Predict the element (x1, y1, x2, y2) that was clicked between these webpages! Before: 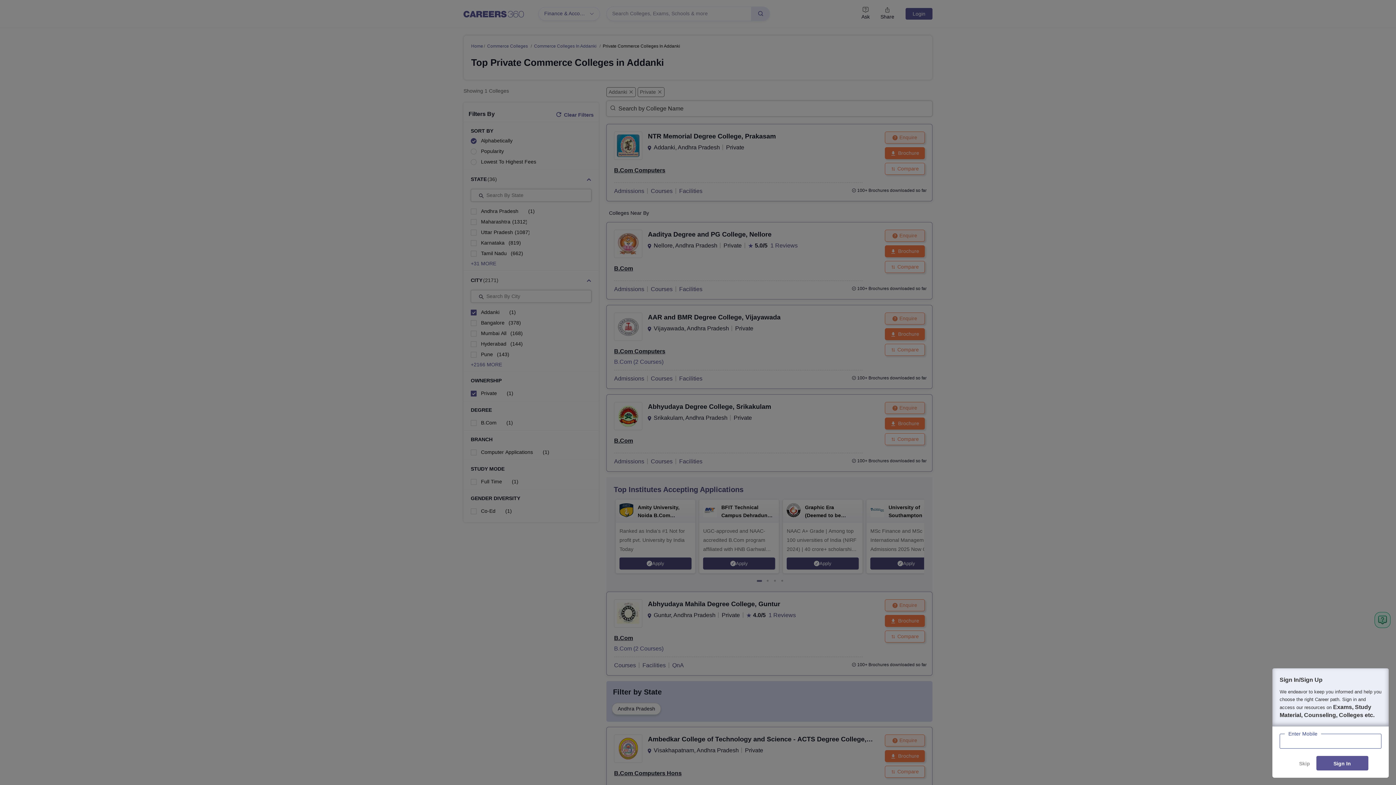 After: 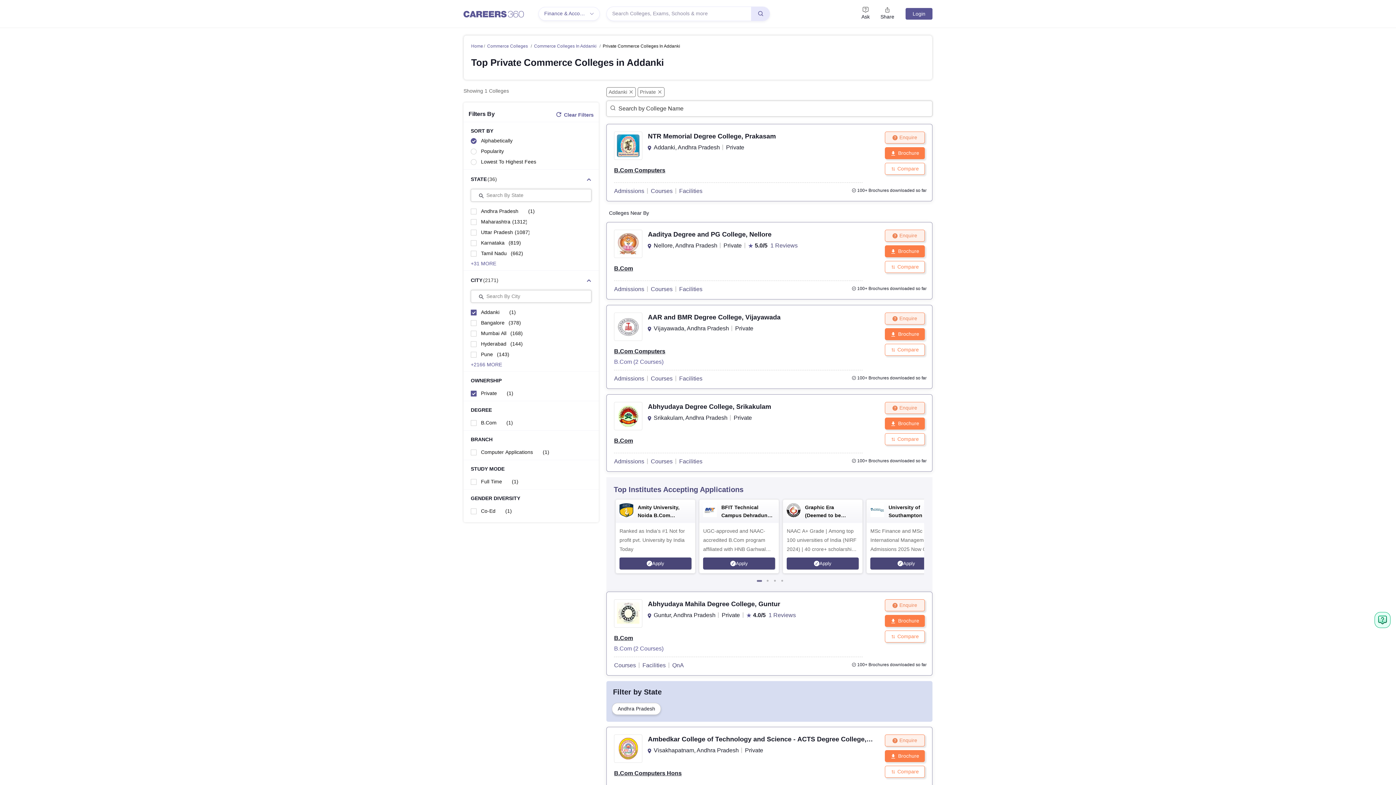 Action: label: Skip bbox: (1299, 760, 1310, 767)